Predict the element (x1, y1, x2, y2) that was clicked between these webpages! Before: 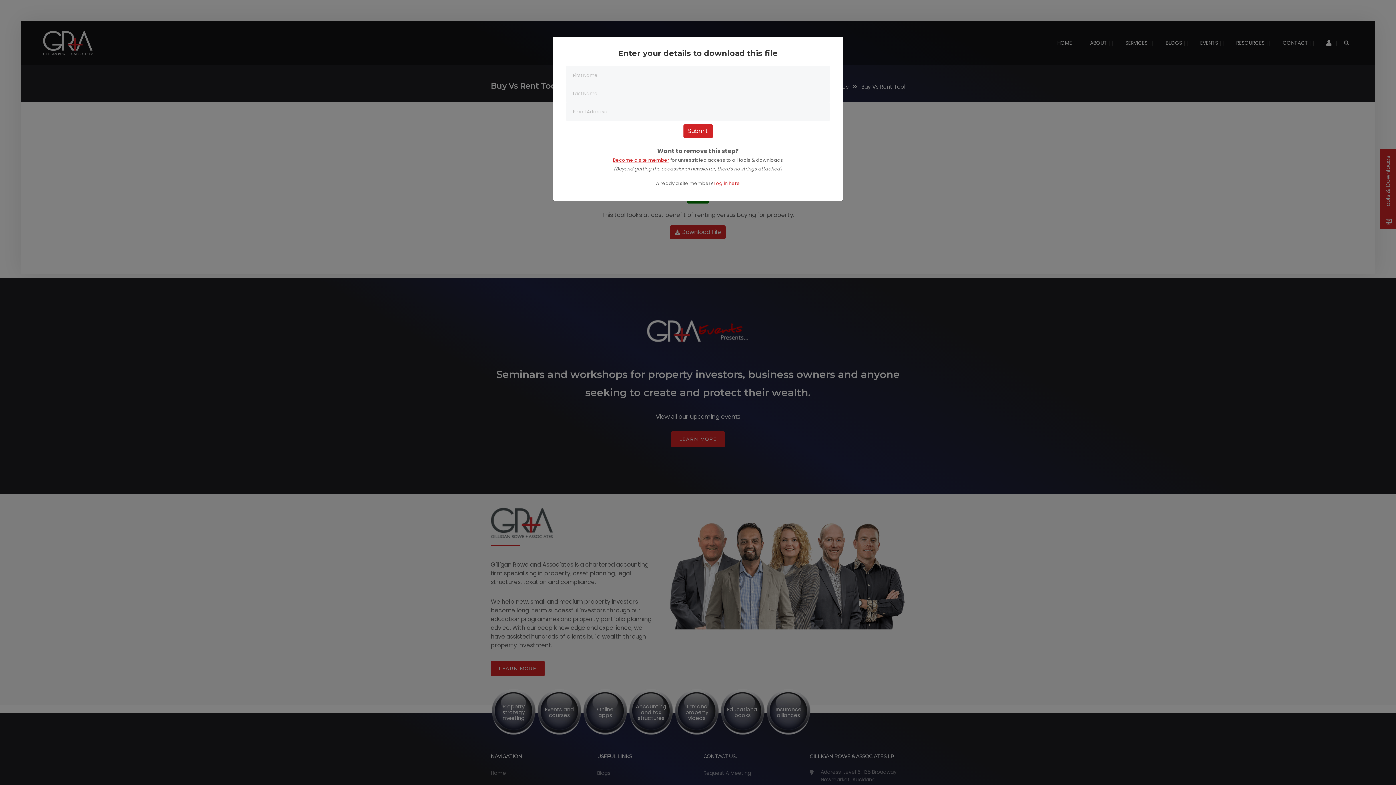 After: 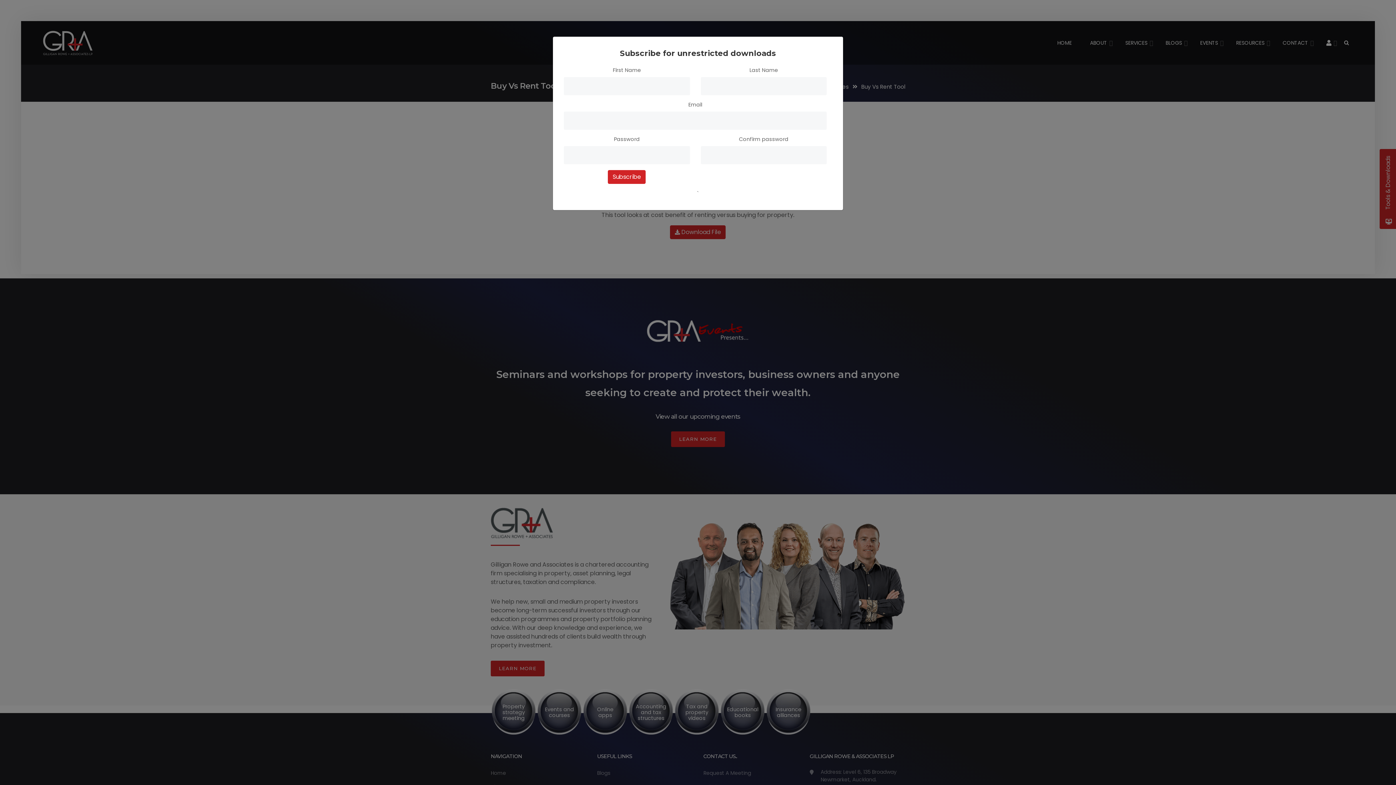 Action: label: Become a site member bbox: (613, 157, 669, 163)